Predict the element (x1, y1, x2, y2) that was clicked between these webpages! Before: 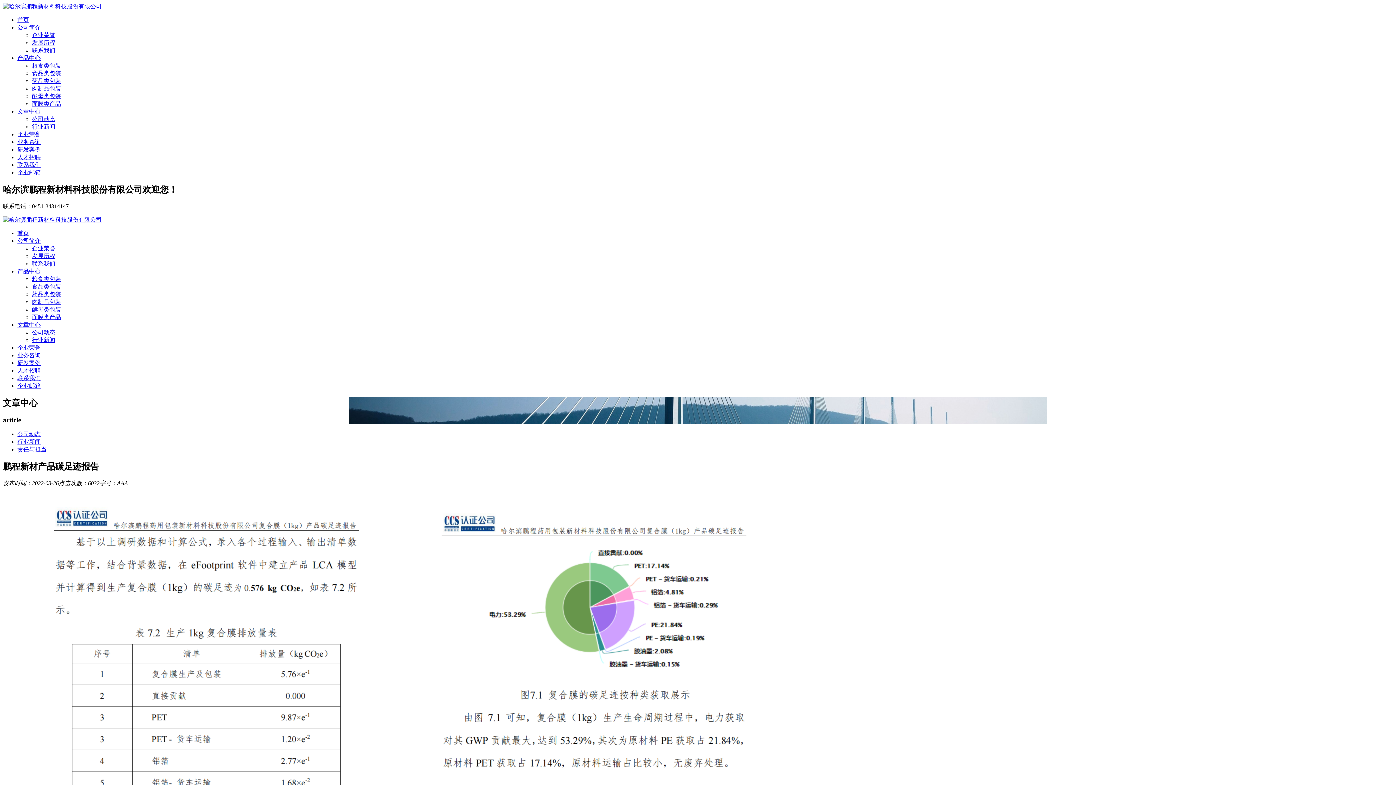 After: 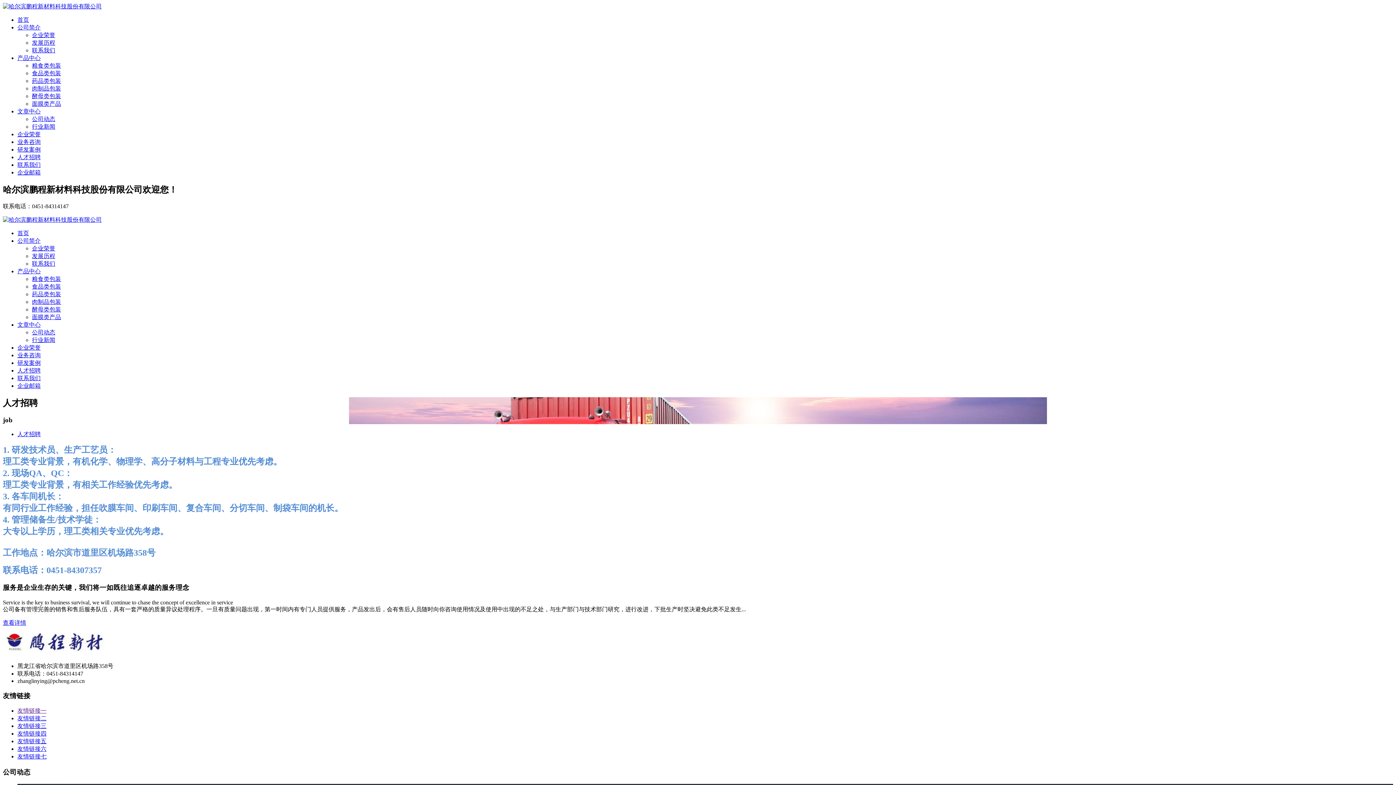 Action: label: 人才招聘 bbox: (17, 367, 40, 373)